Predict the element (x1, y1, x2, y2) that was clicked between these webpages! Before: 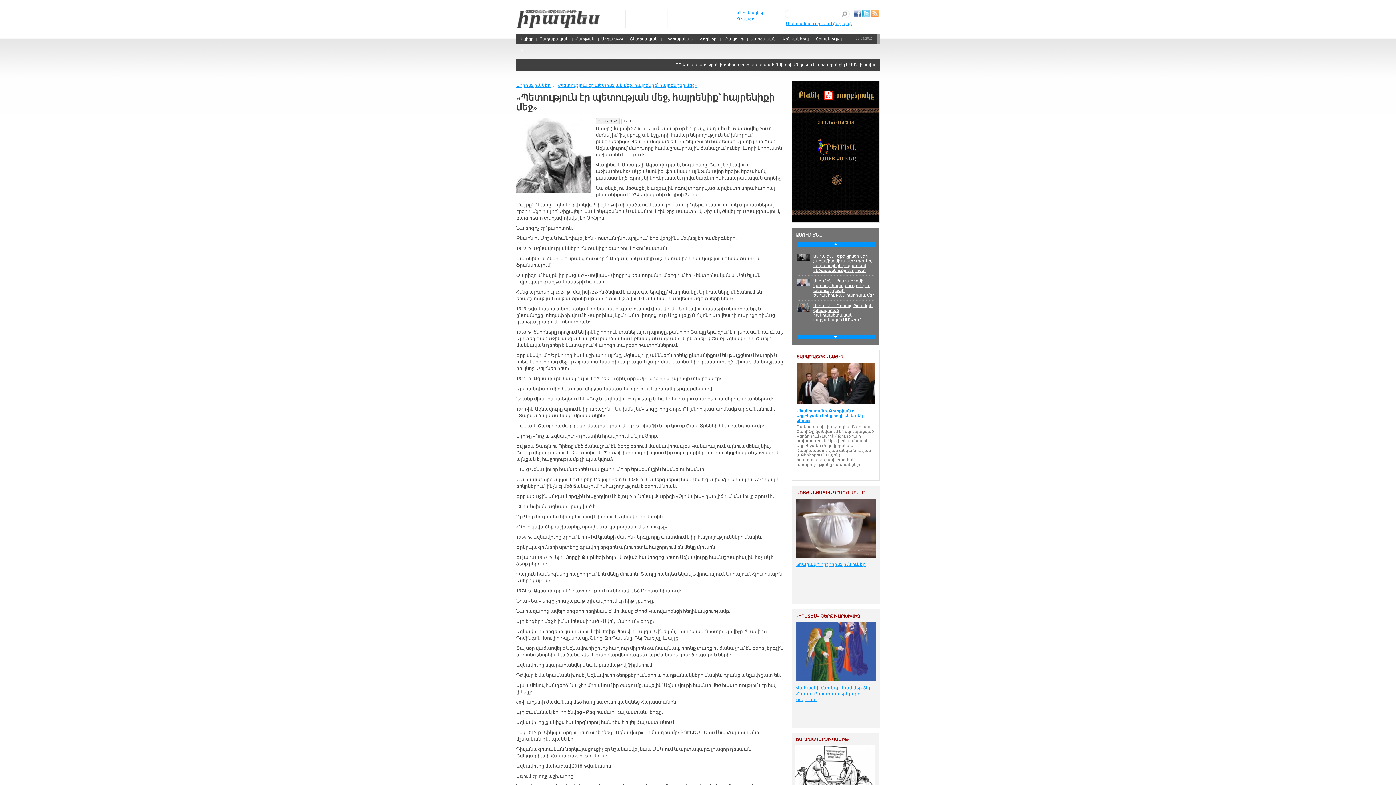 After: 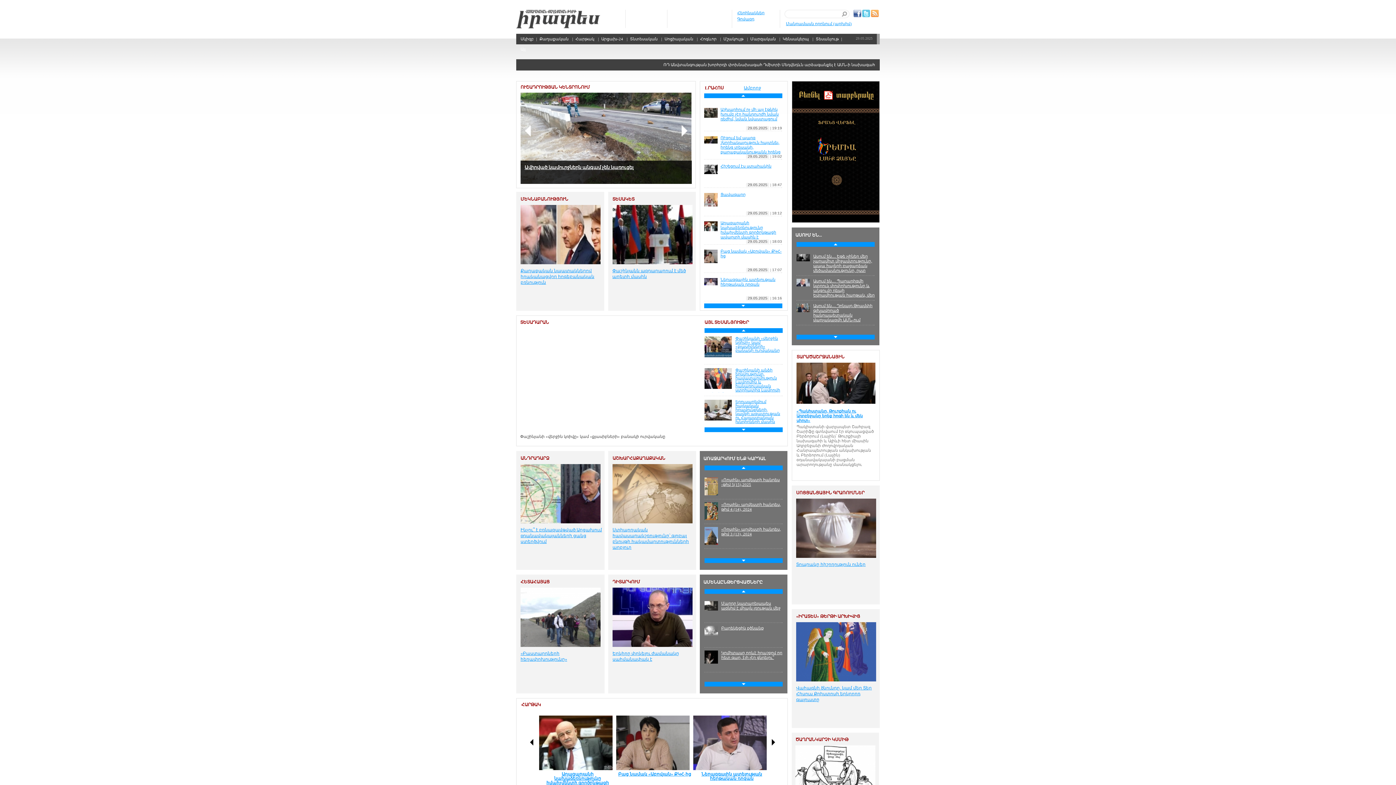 Action: bbox: (518, 33, 536, 44) label: Սկիզբ